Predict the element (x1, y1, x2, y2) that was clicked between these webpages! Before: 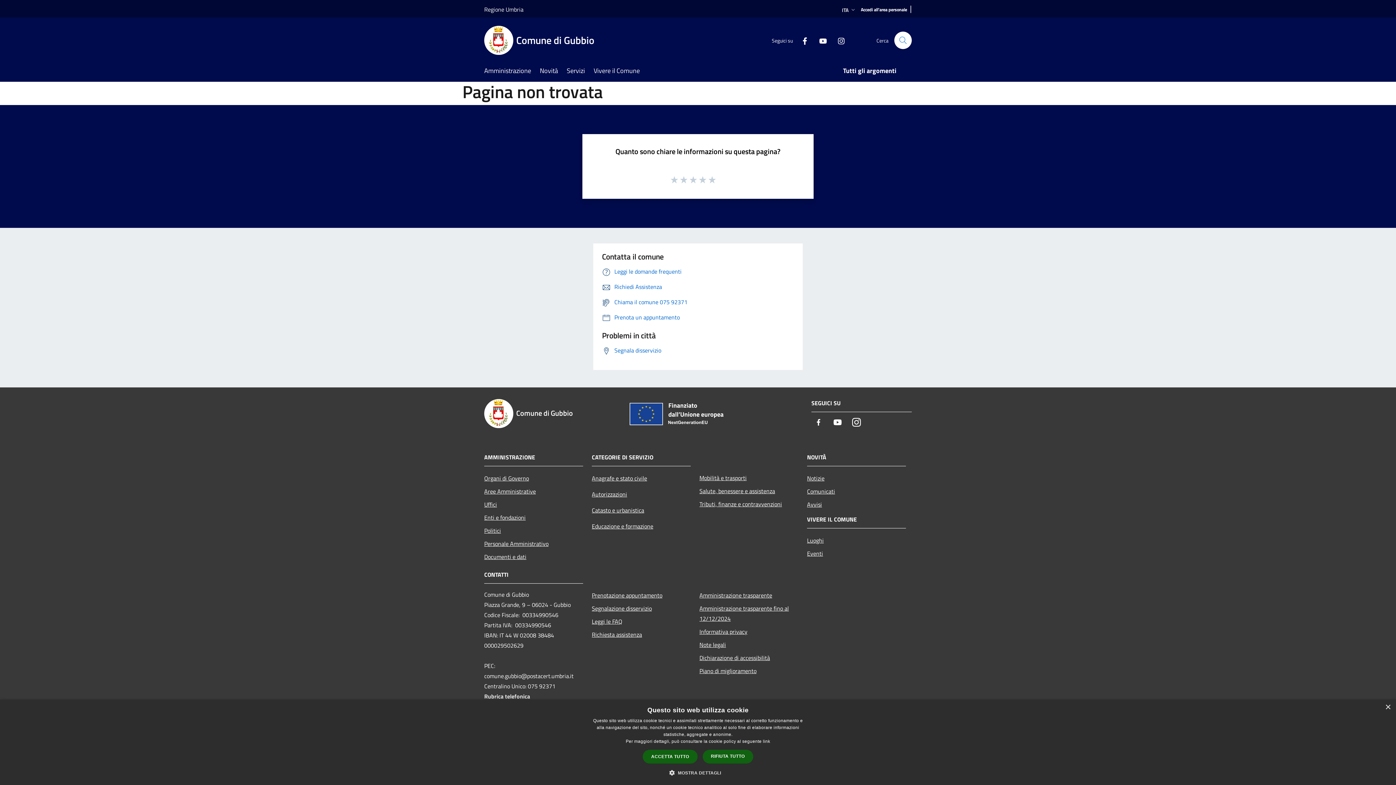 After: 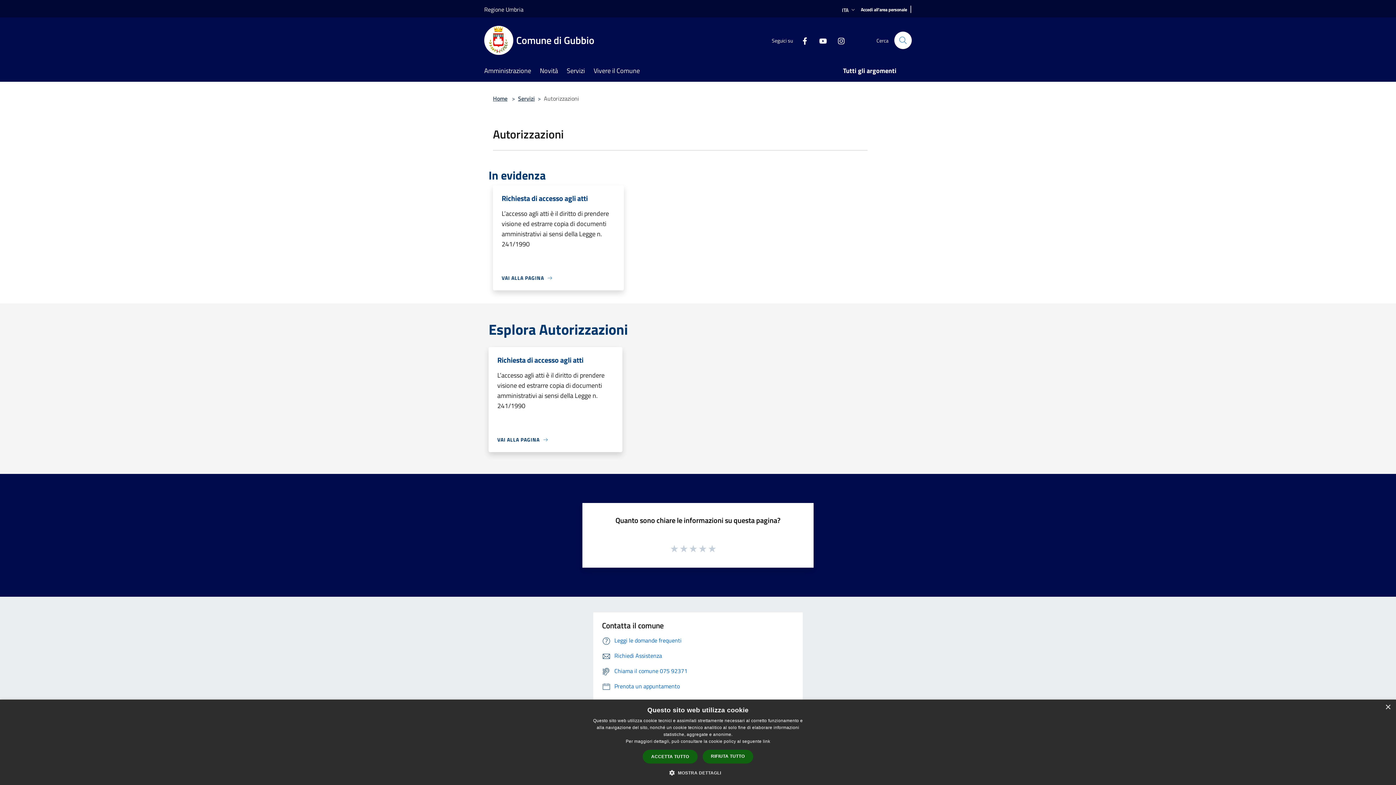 Action: bbox: (592, 487, 690, 500) label: Autorizzazioni